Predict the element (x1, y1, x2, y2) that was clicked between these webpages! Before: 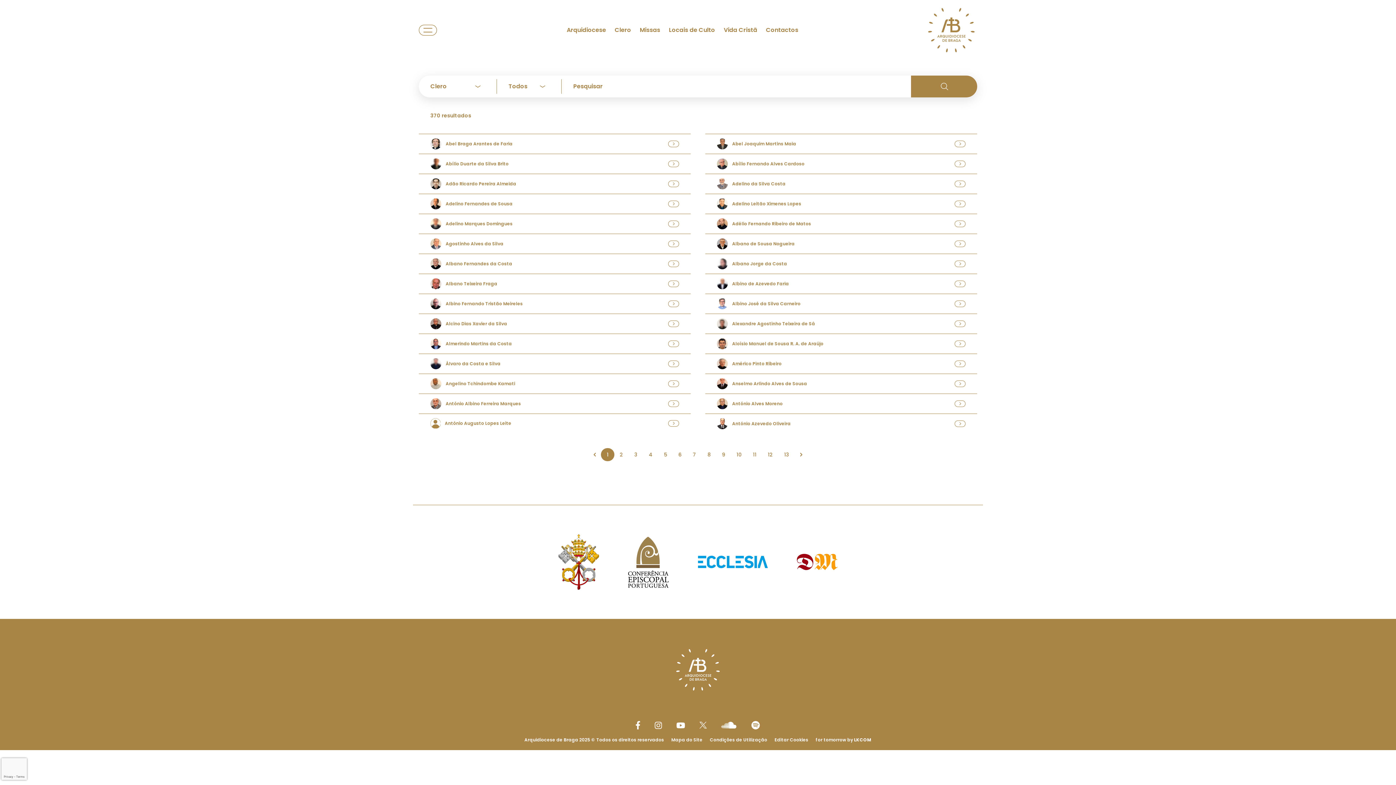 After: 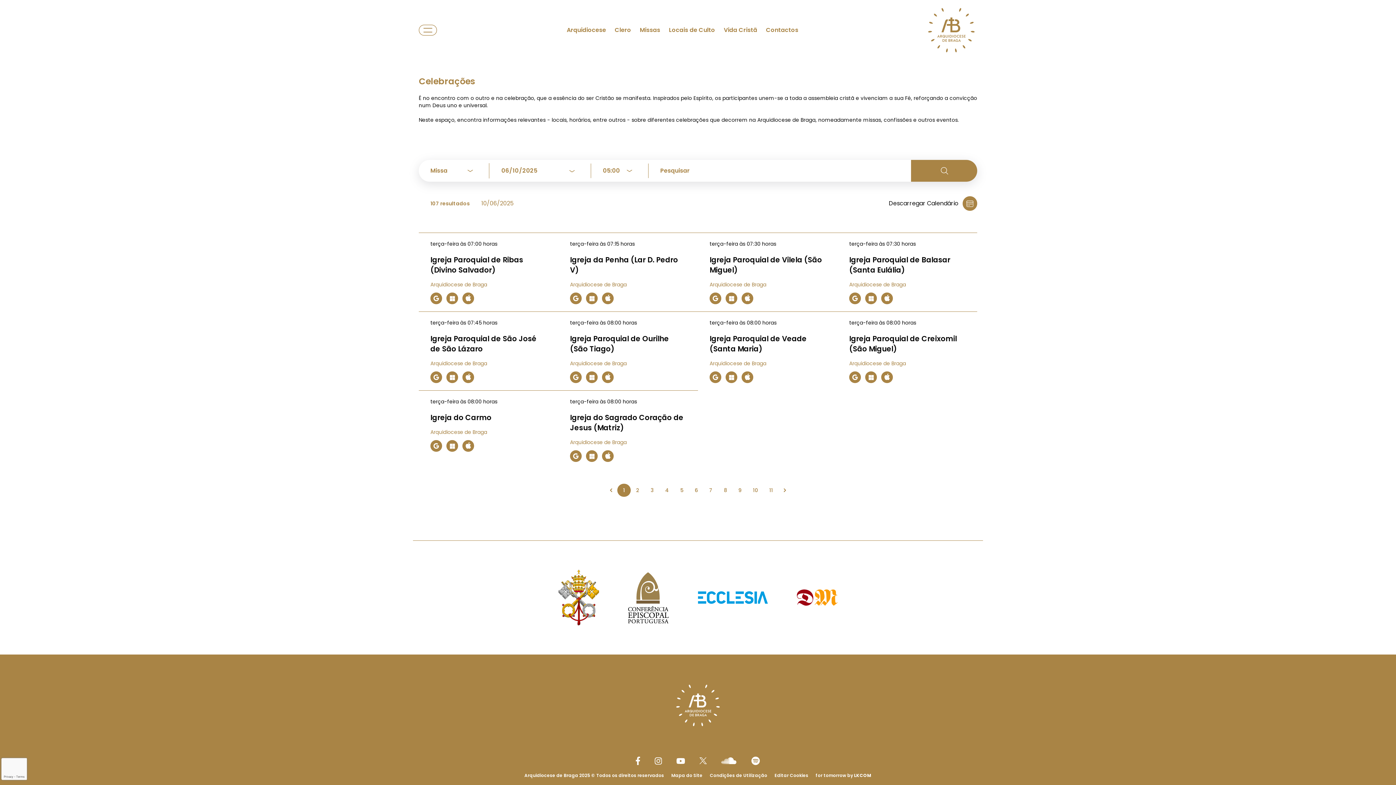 Action: label: Link to Missas bbox: (640, 25, 660, 34)